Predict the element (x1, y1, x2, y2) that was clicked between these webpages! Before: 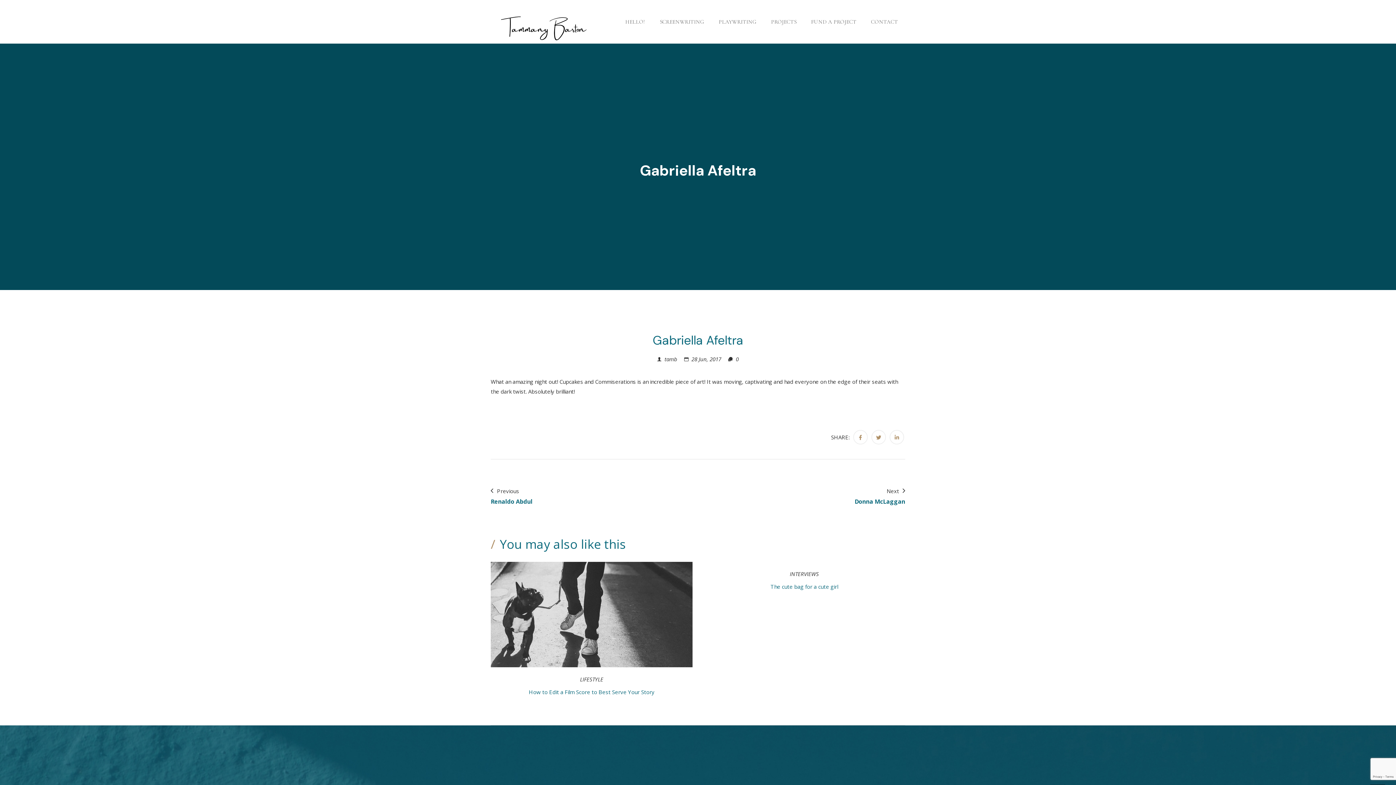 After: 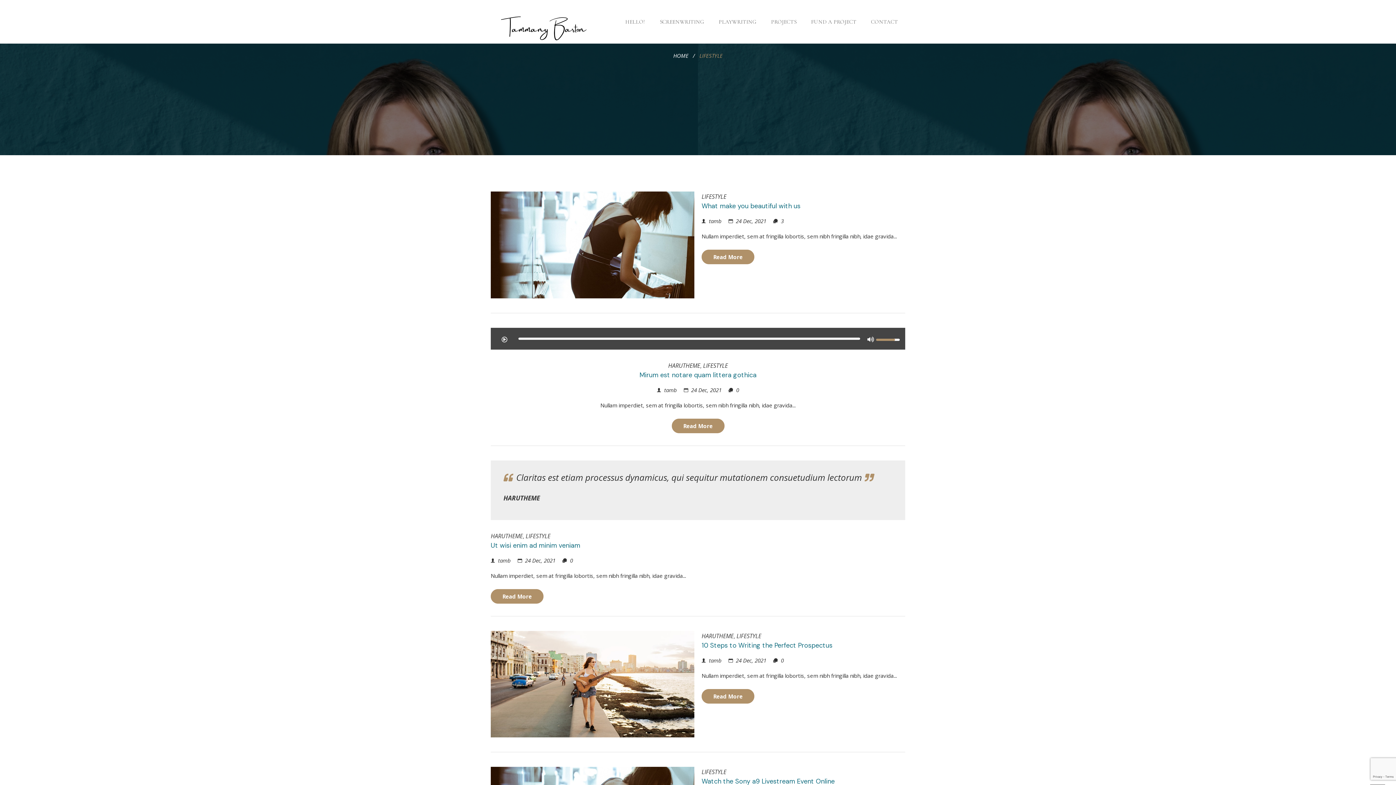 Action: label: LIFESTYLE bbox: (580, 676, 603, 683)